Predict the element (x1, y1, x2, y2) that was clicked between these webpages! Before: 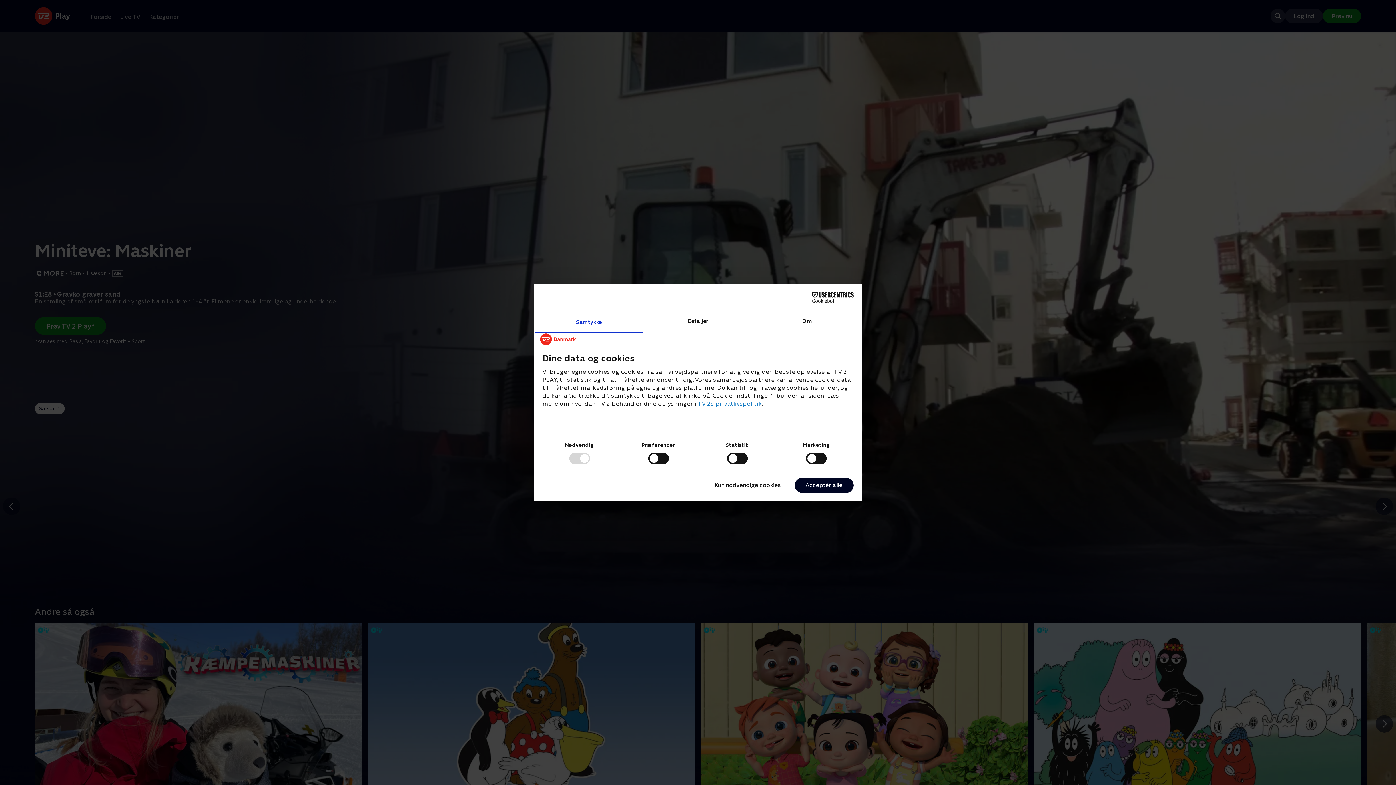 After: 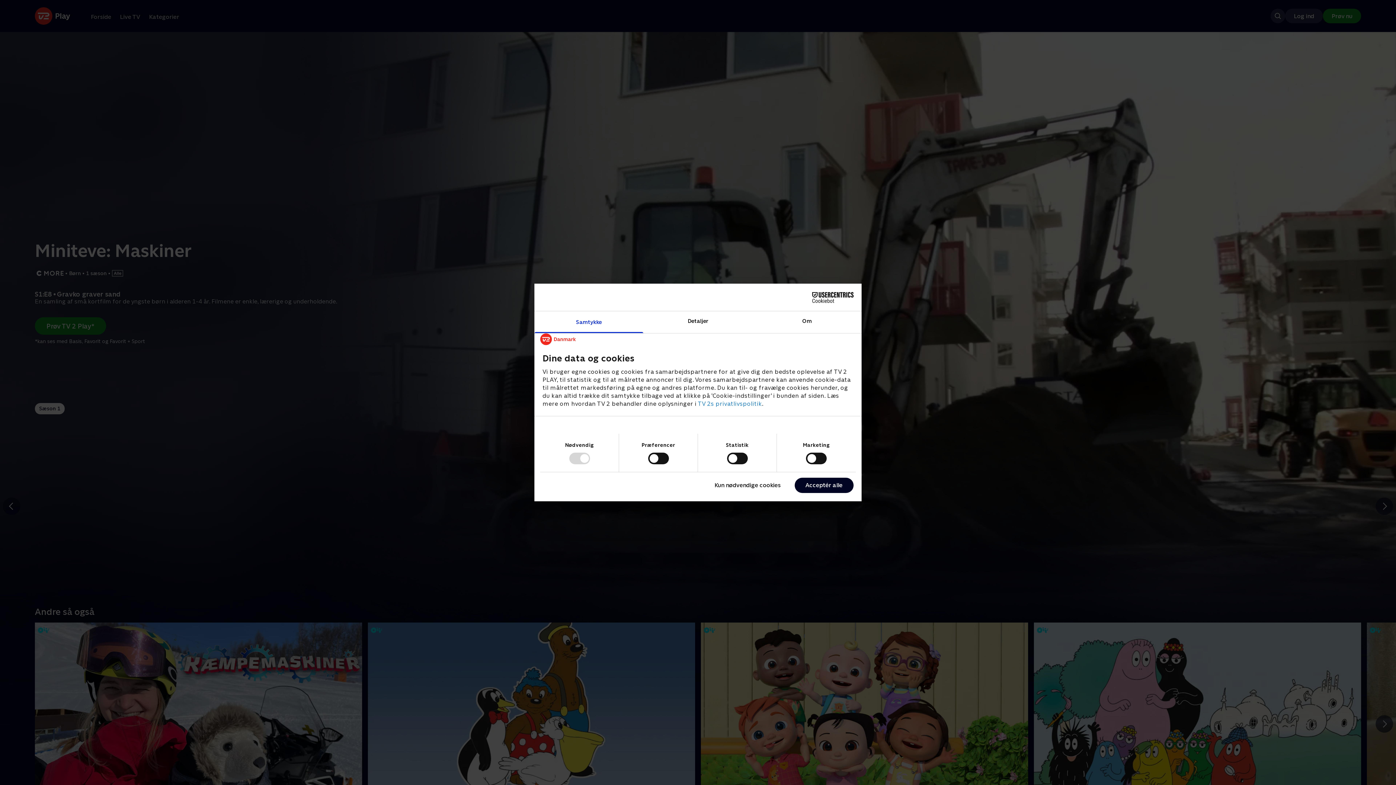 Action: bbox: (534, 311, 643, 333) label: Samtykke